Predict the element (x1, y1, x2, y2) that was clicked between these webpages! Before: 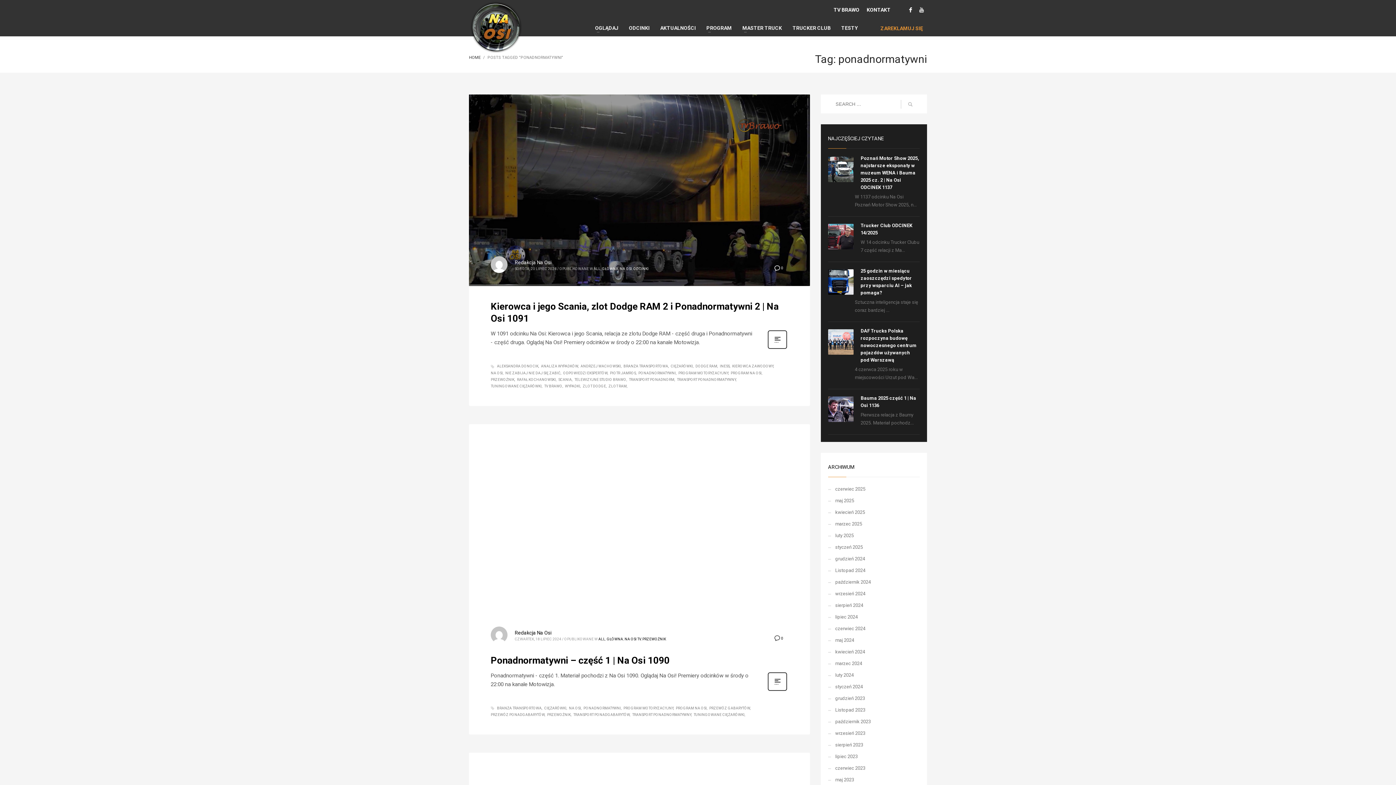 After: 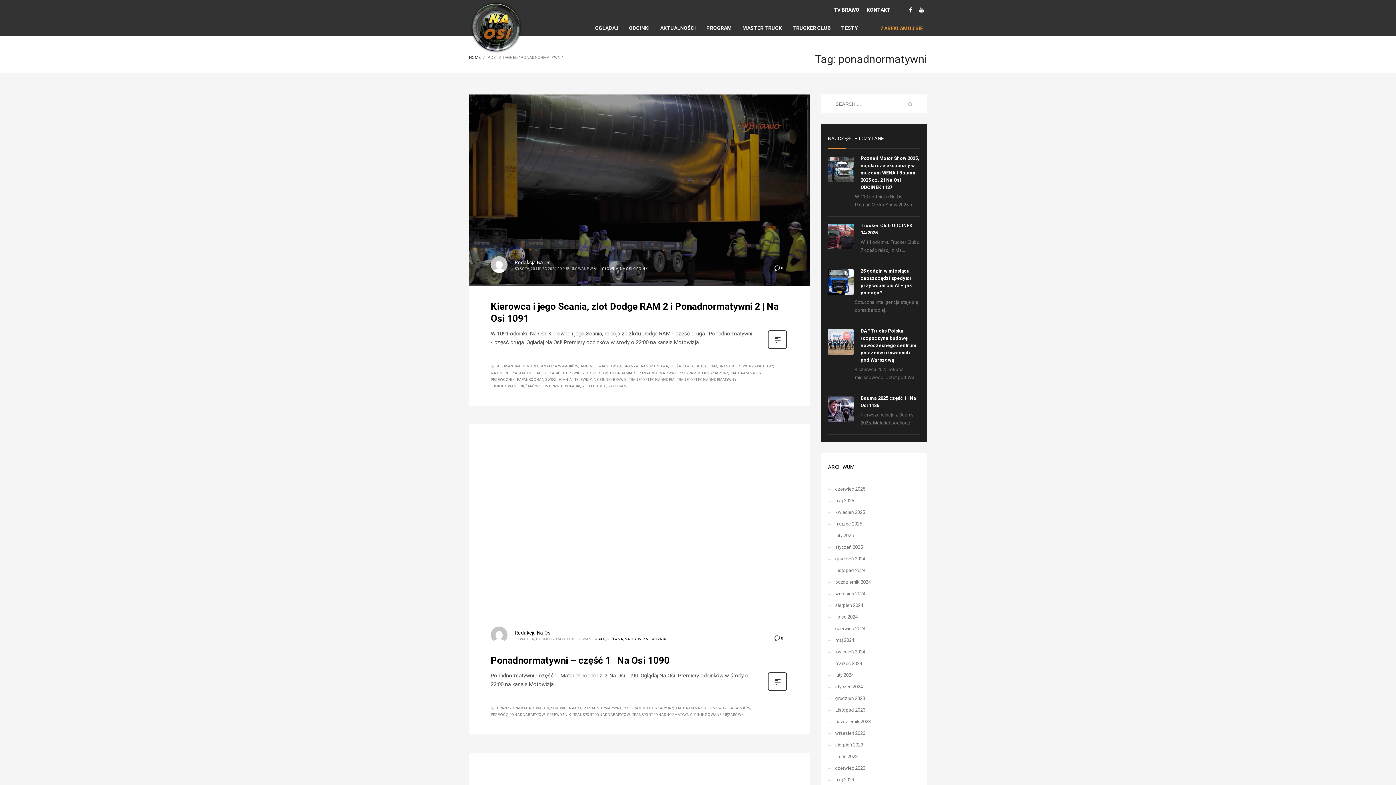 Action: label: PONADNORMATYWNI bbox: (638, 370, 676, 376)